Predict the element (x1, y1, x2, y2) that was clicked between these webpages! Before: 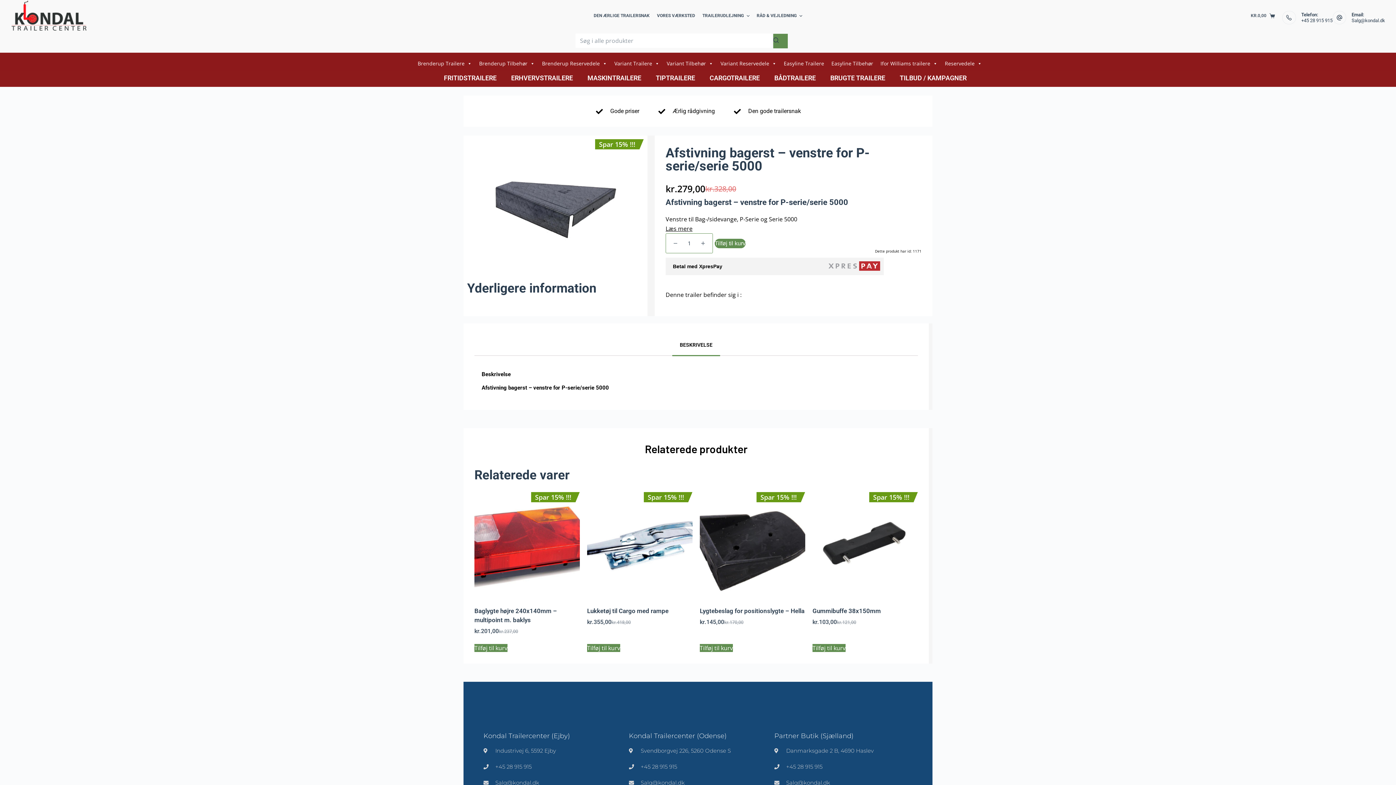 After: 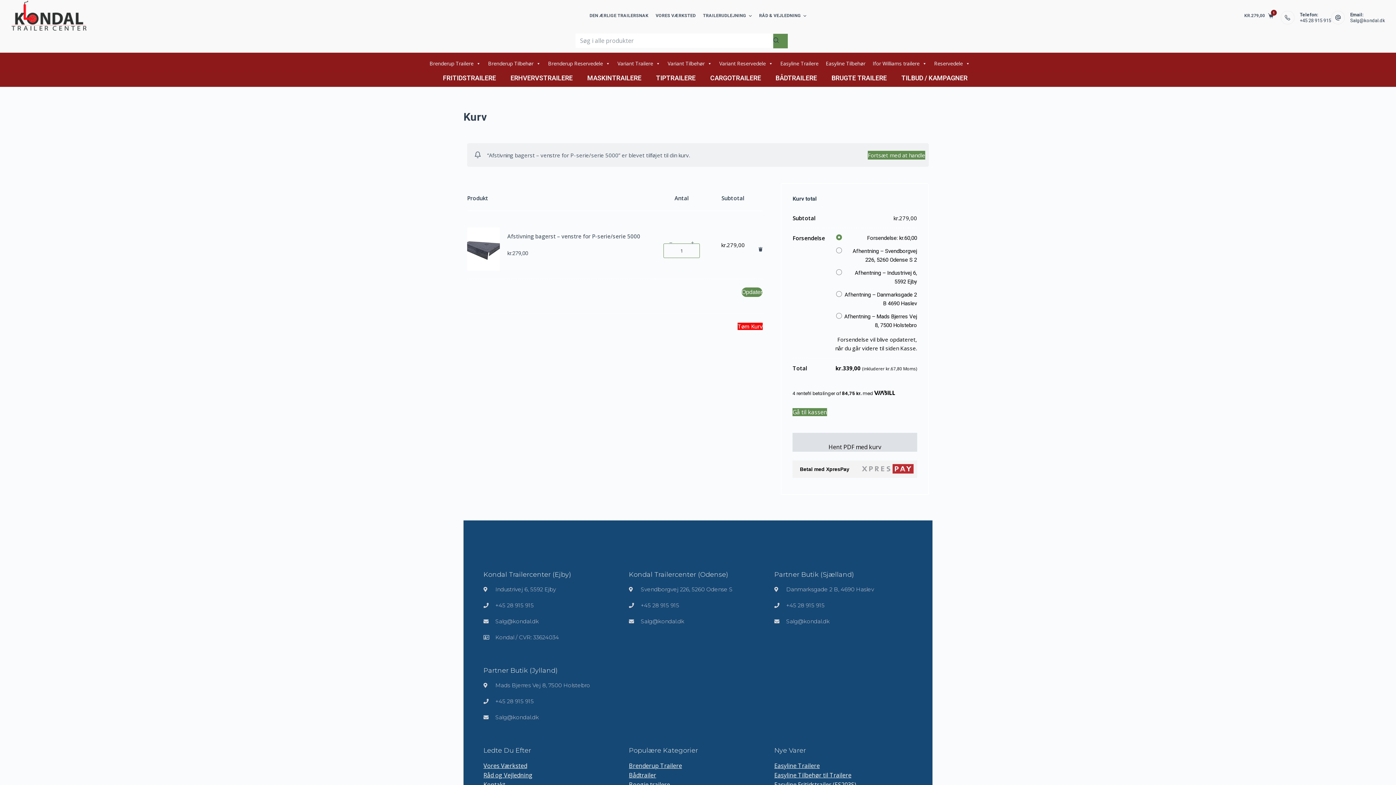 Action: label: Tilføj til kurv bbox: (714, 238, 746, 248)